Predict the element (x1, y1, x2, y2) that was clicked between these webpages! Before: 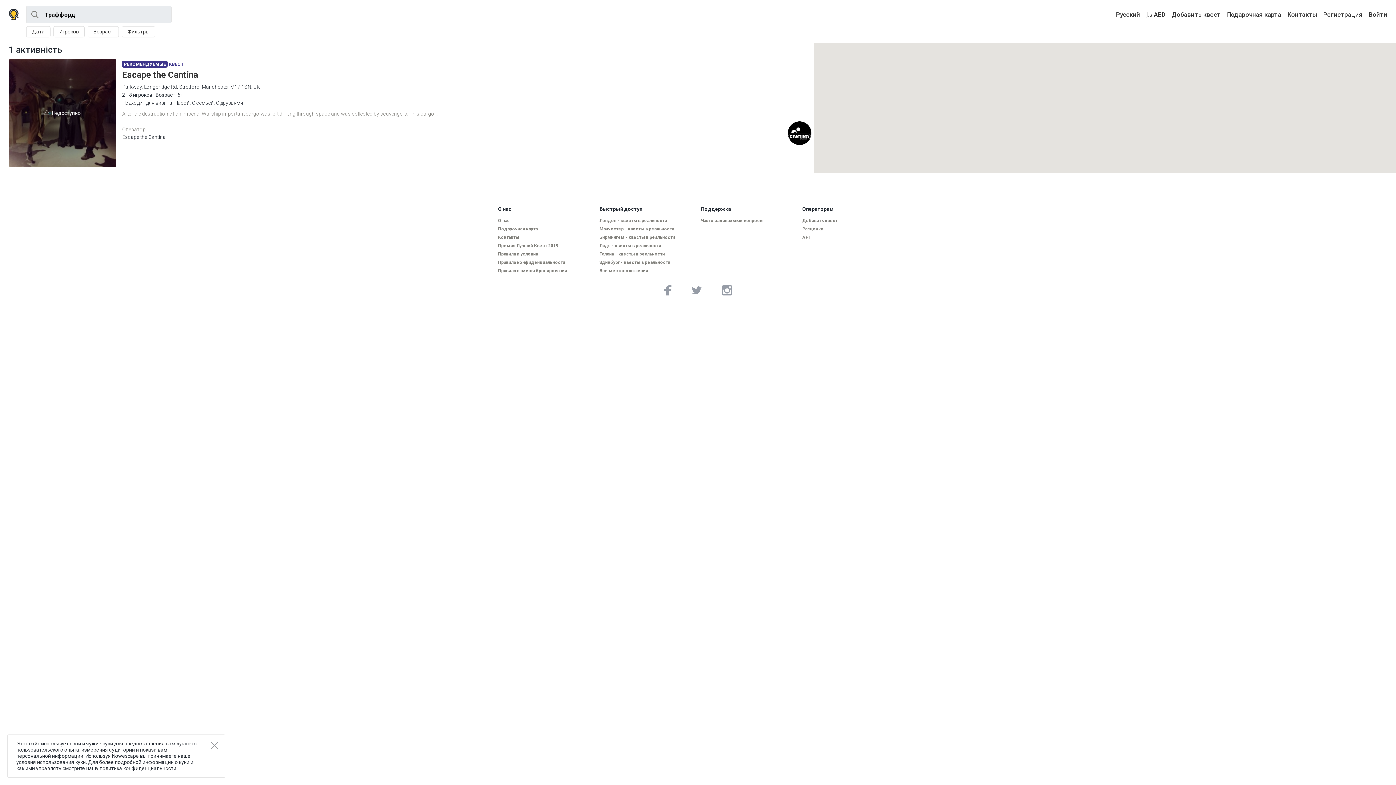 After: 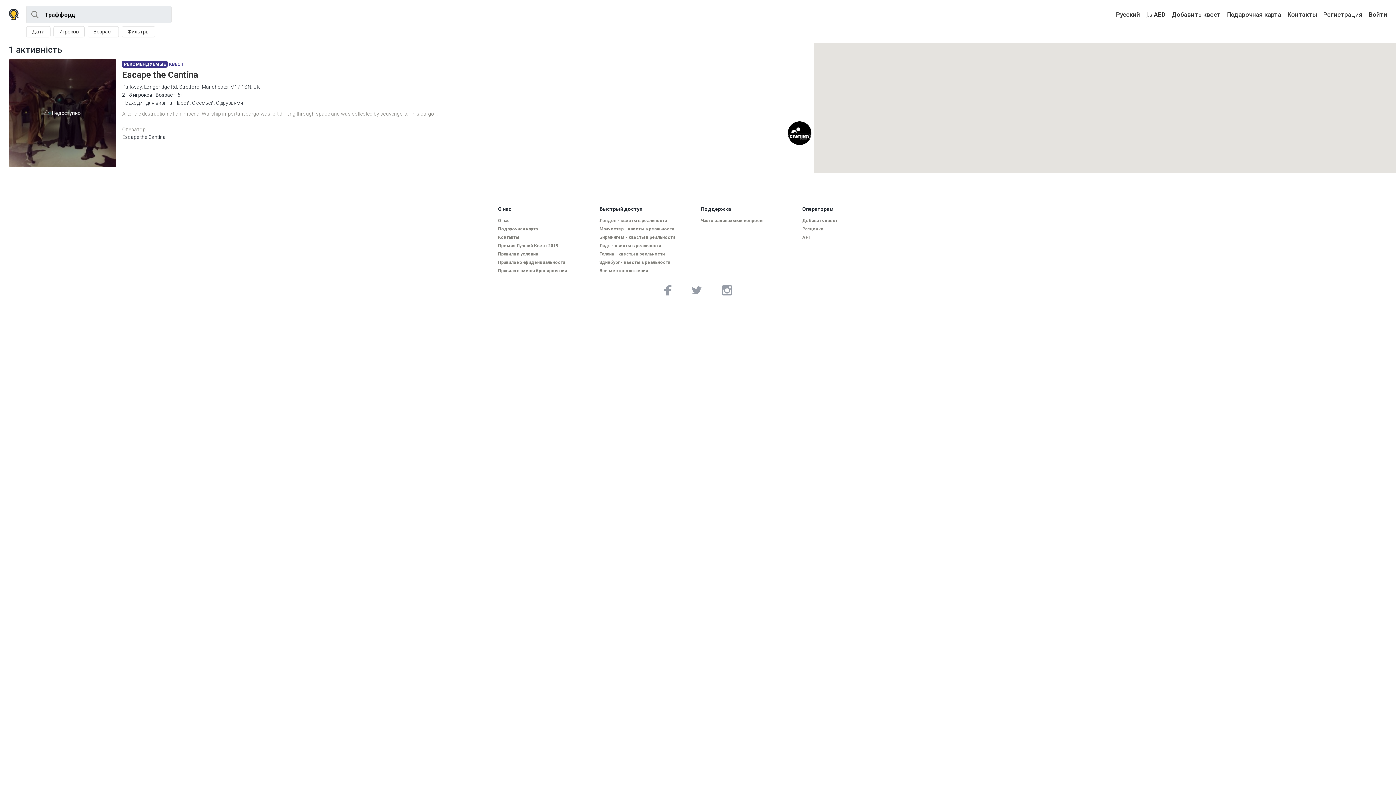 Action: label: Close bbox: (211, 742, 217, 749)